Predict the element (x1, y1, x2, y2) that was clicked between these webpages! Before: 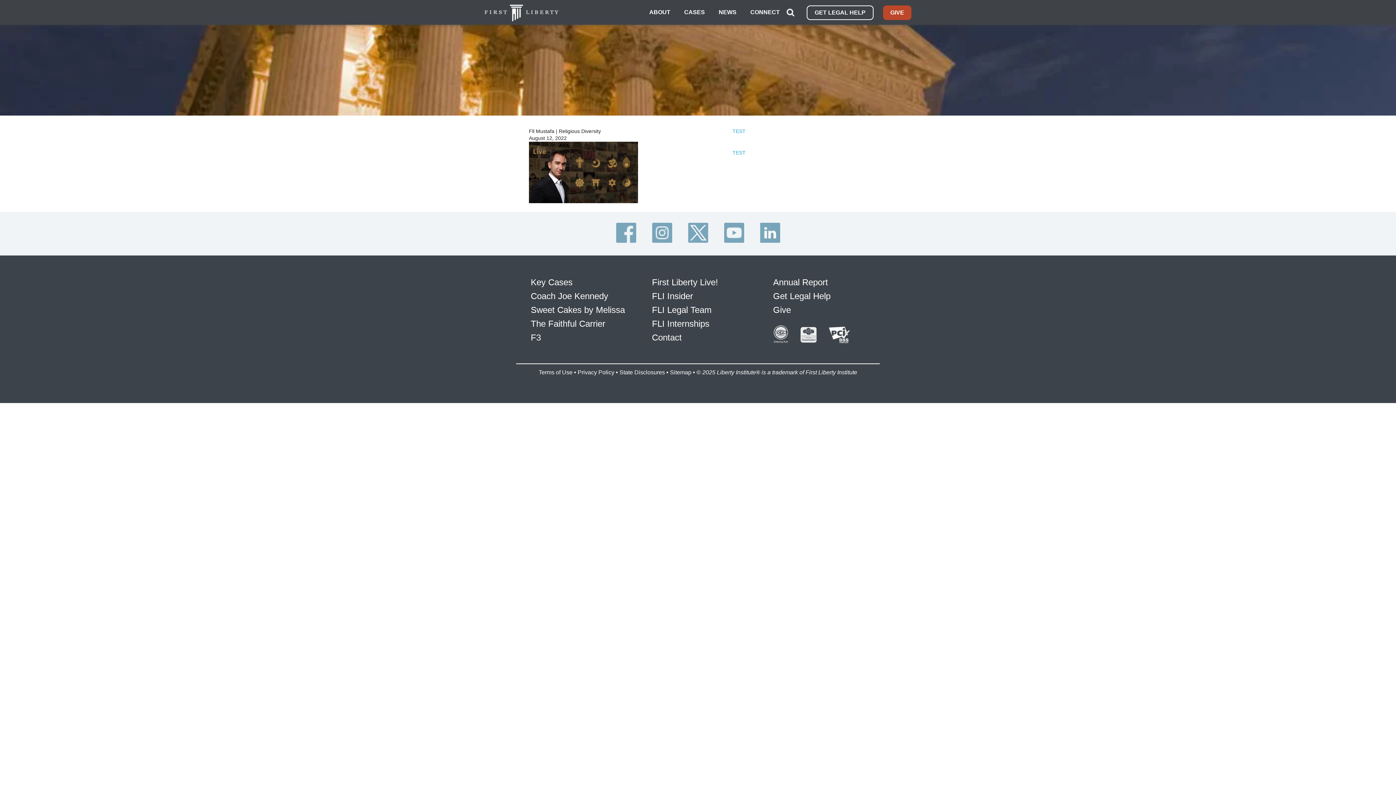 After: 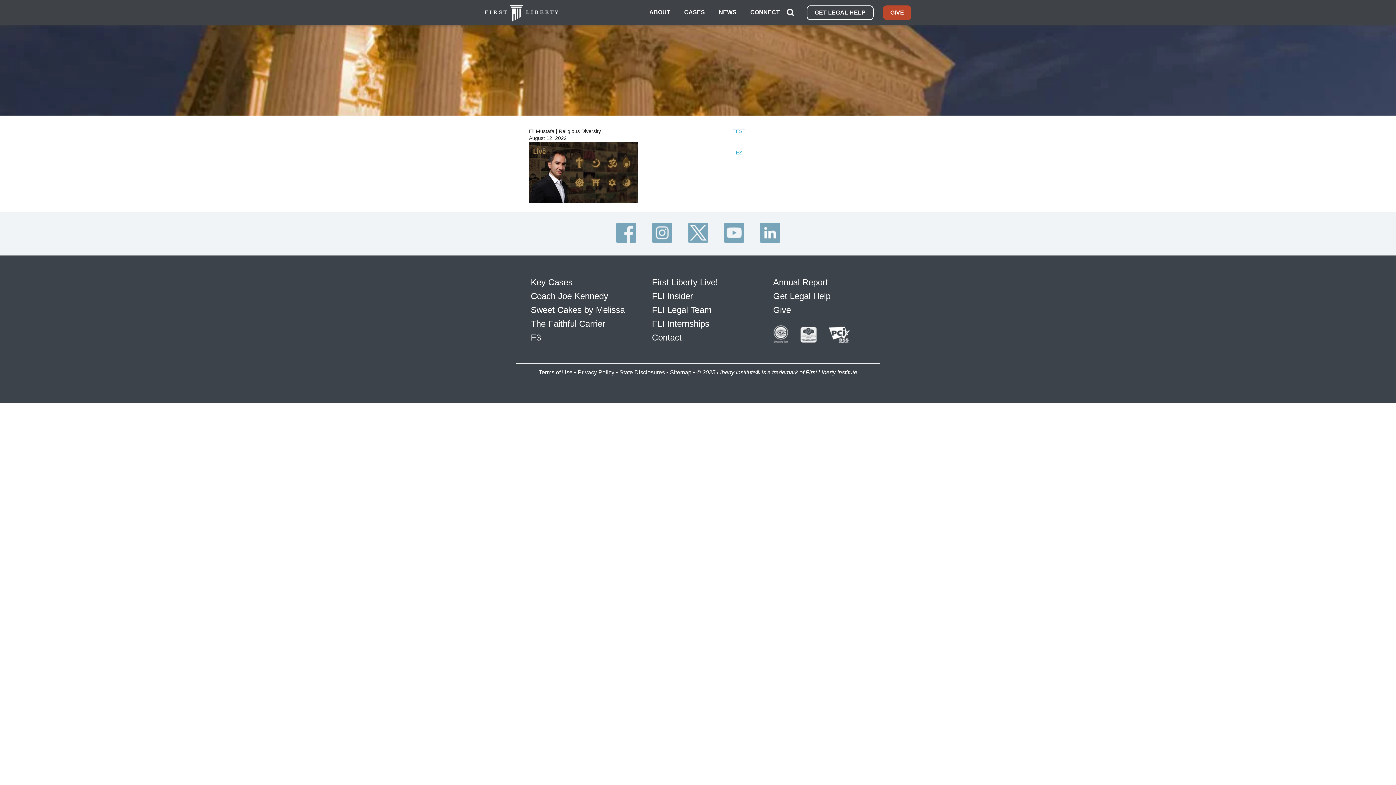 Action: bbox: (680, 243, 716, 249) label:  